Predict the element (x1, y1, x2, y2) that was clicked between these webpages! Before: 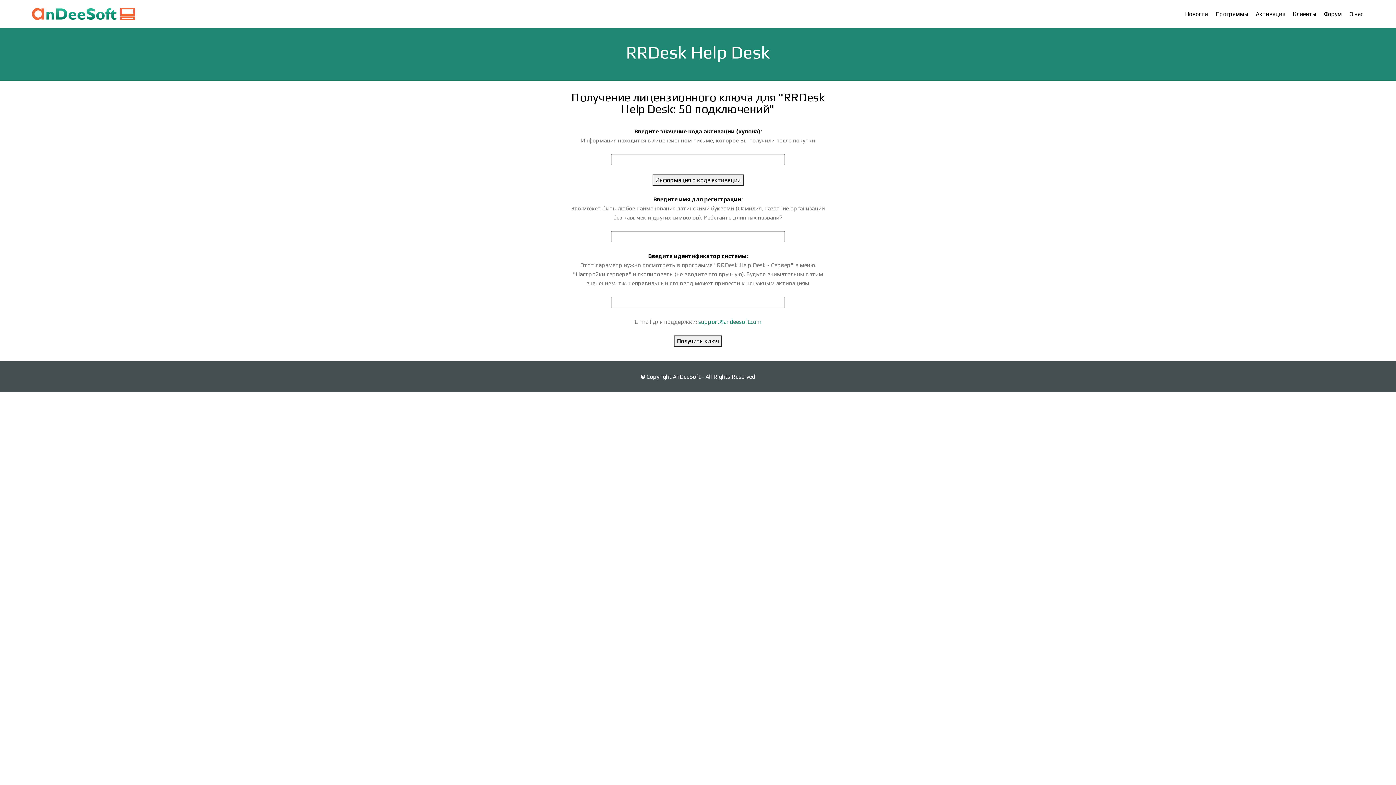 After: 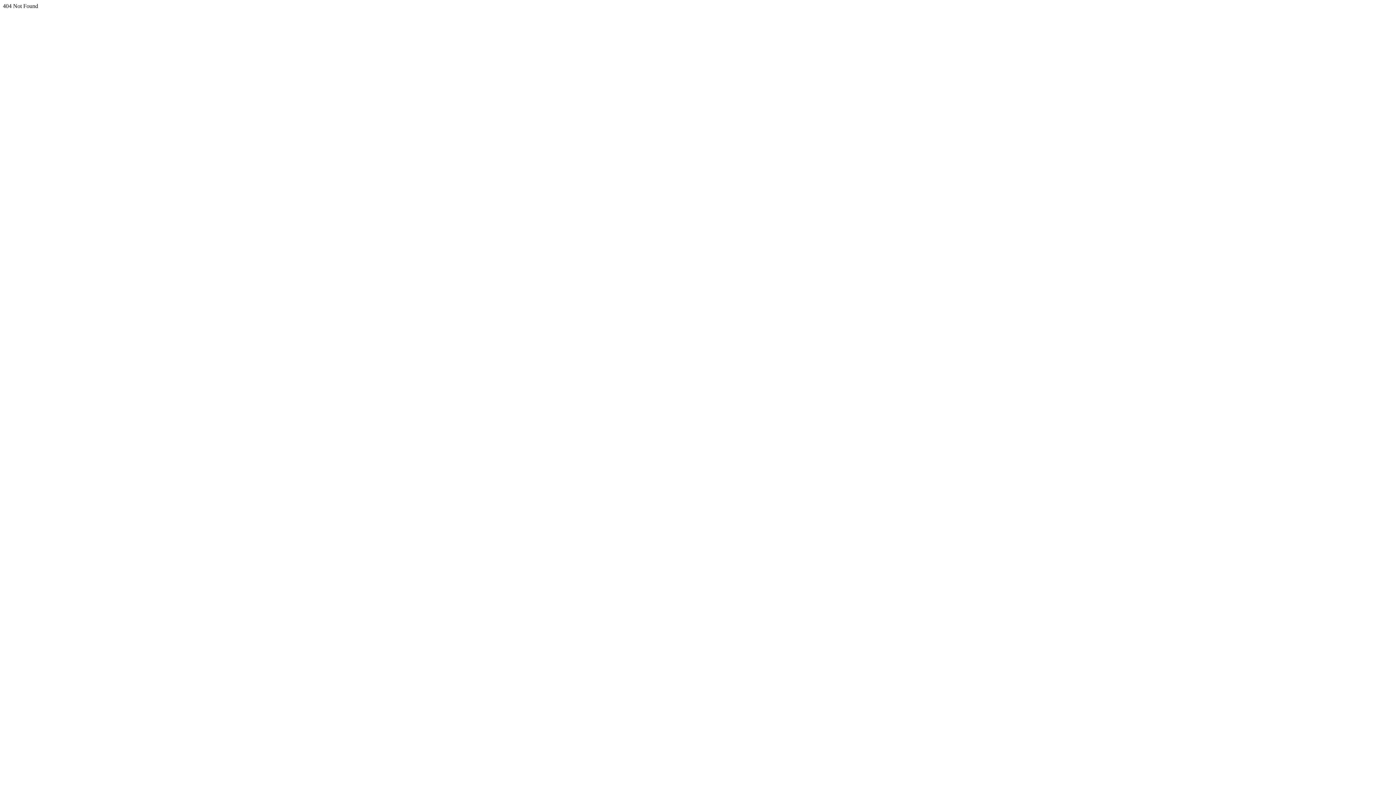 Action: bbox: (1185, 7, 1208, 20) label: Новости